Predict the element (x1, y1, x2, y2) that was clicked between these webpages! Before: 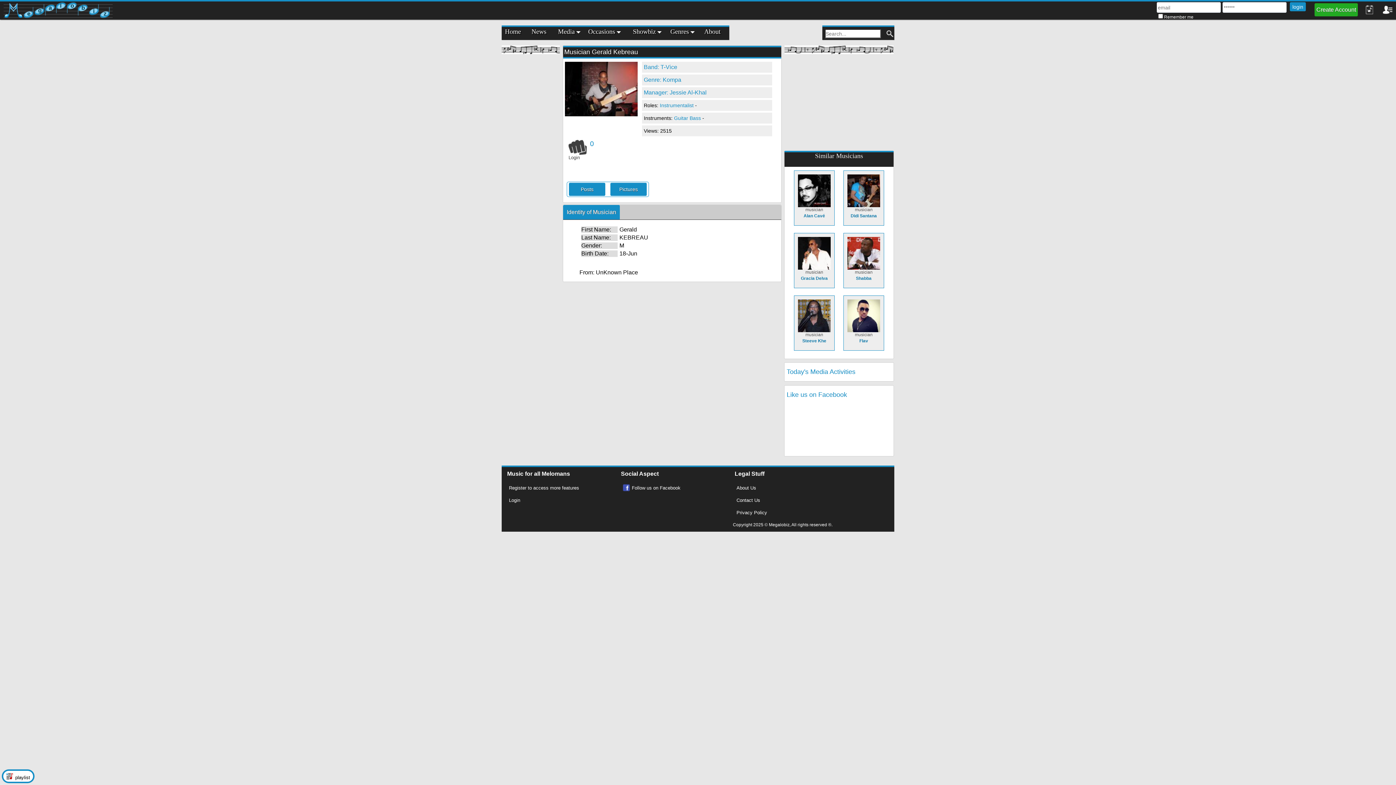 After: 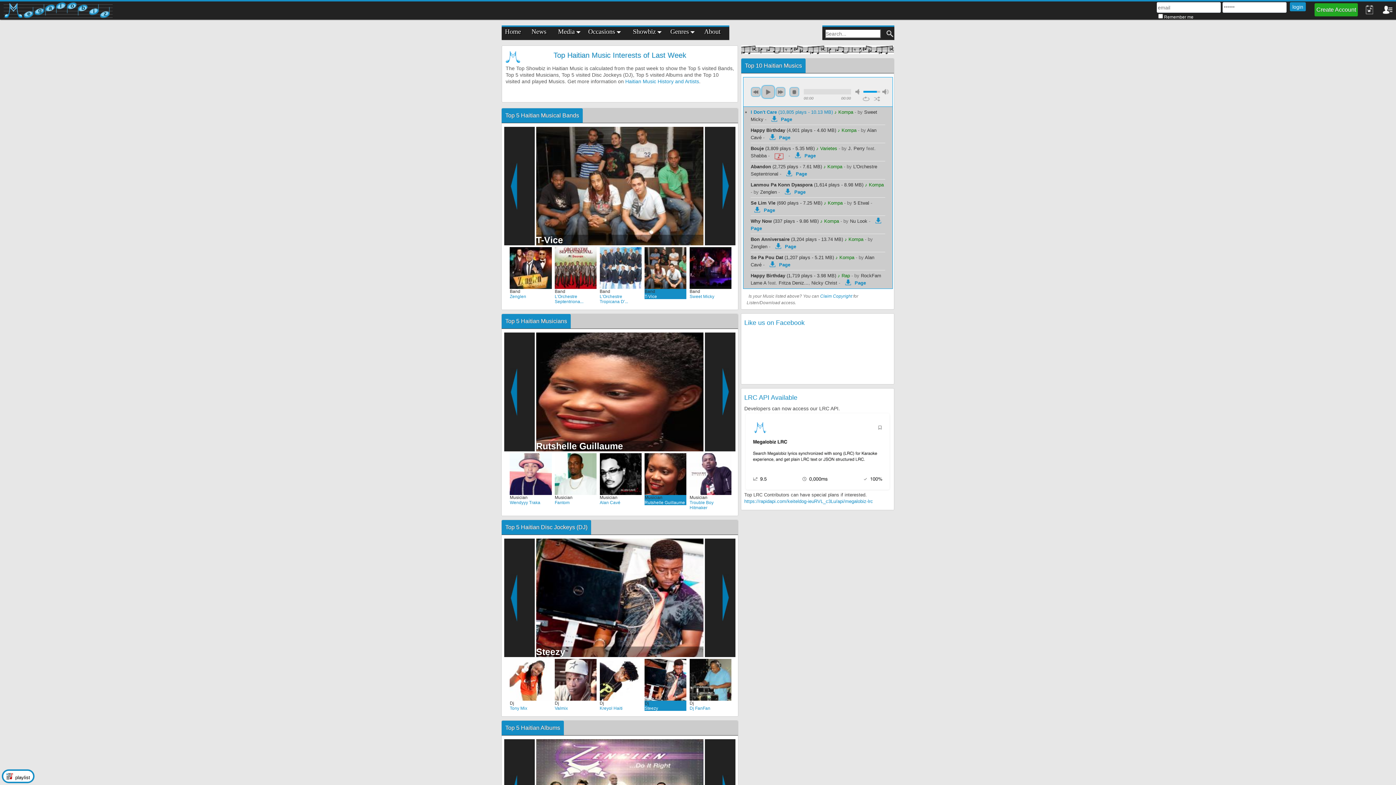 Action: bbox: (505, 28, 521, 35) label: Home